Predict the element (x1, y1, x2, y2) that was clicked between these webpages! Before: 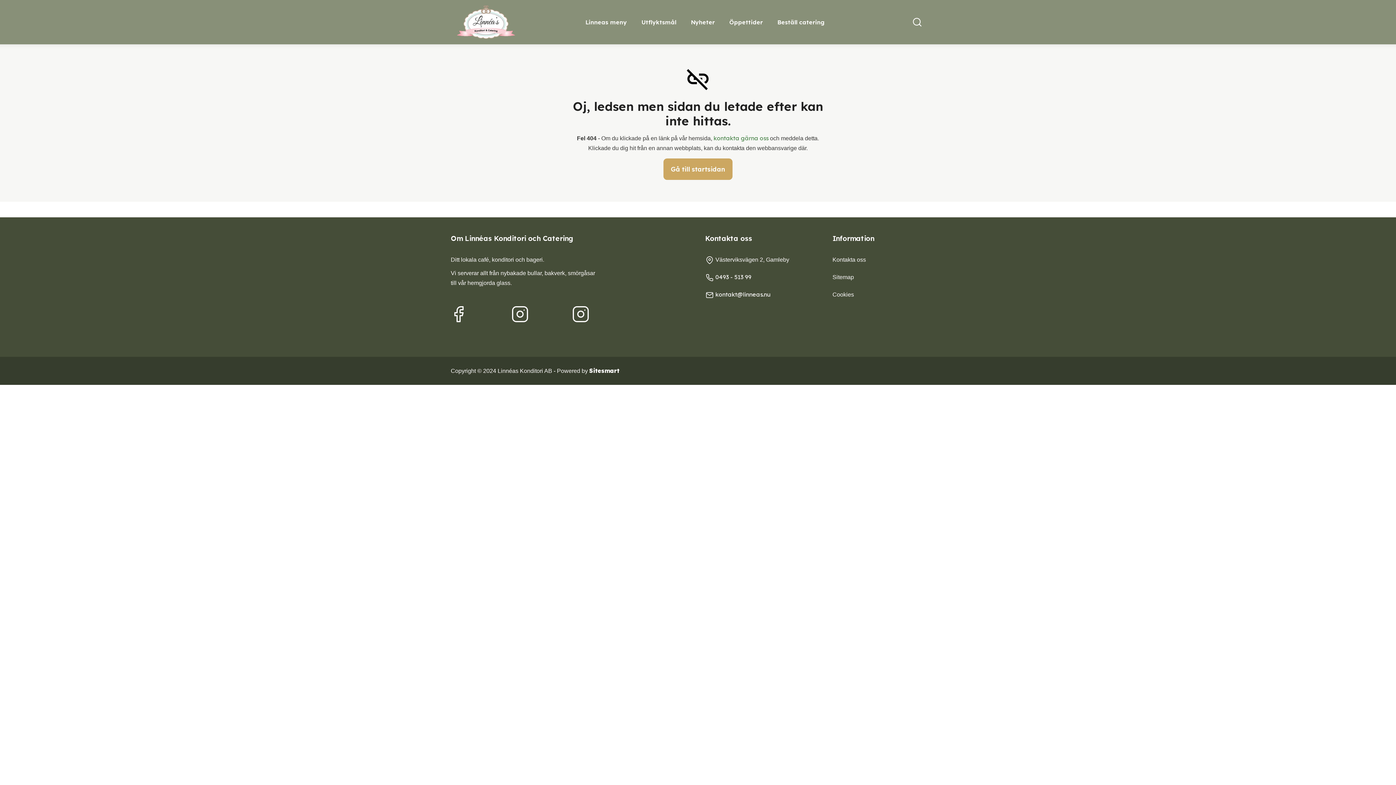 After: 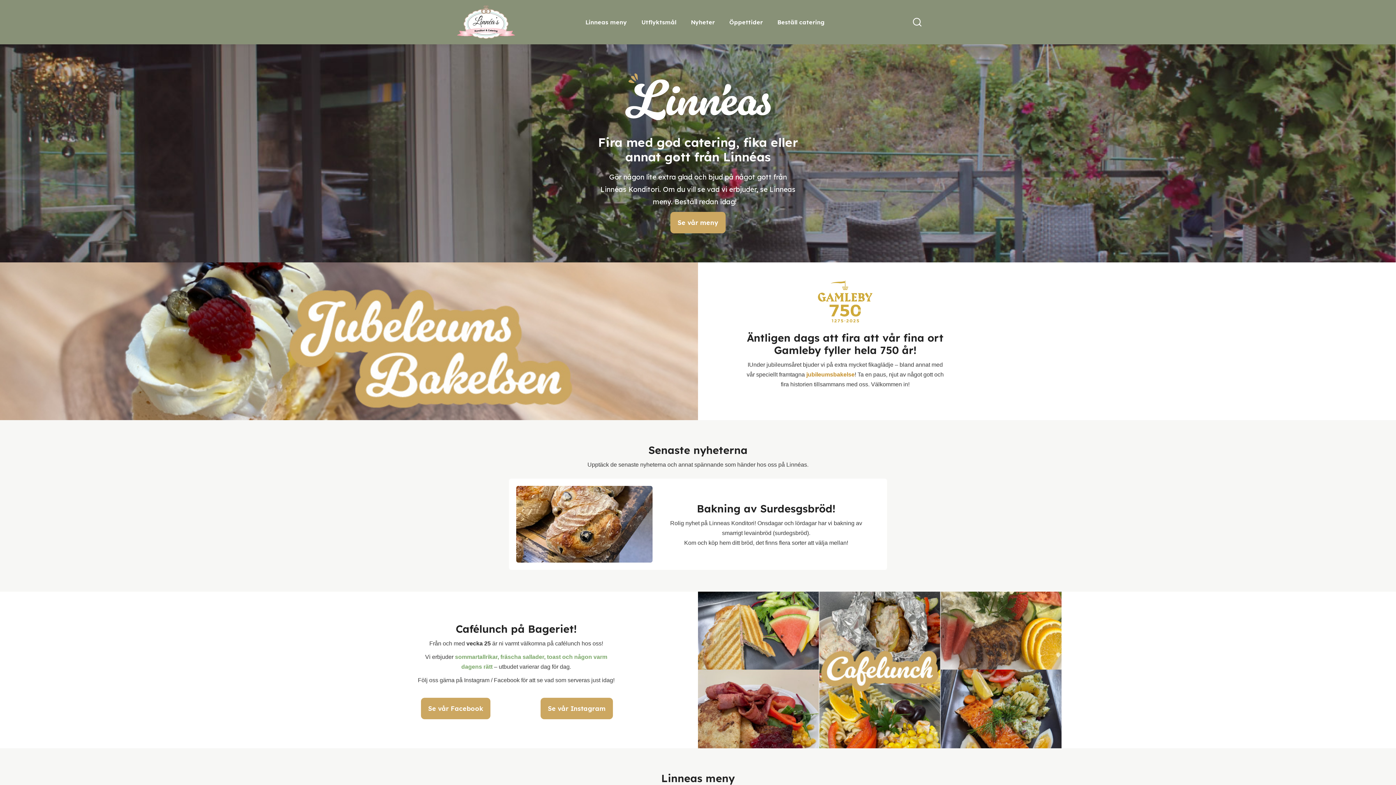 Action: bbox: (443, 0, 528, 44)